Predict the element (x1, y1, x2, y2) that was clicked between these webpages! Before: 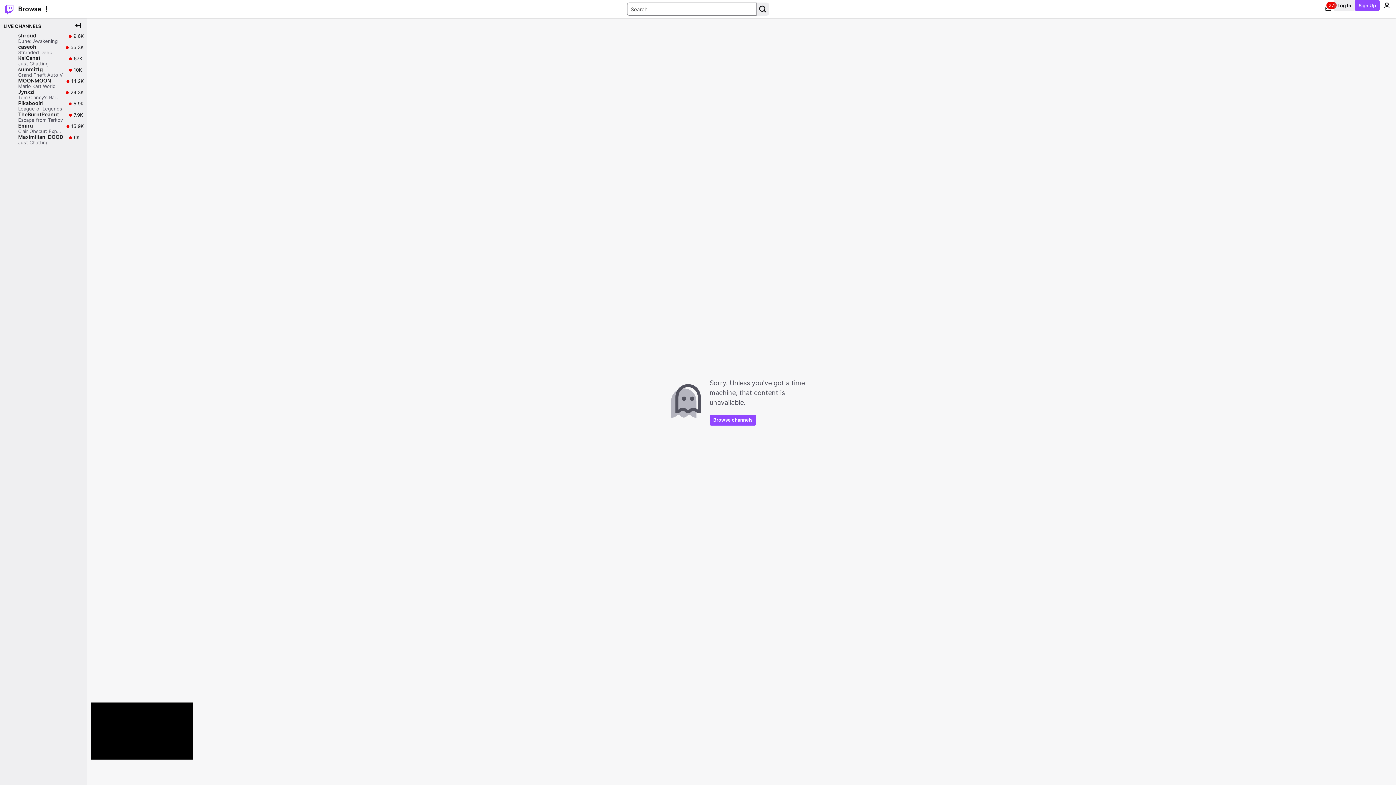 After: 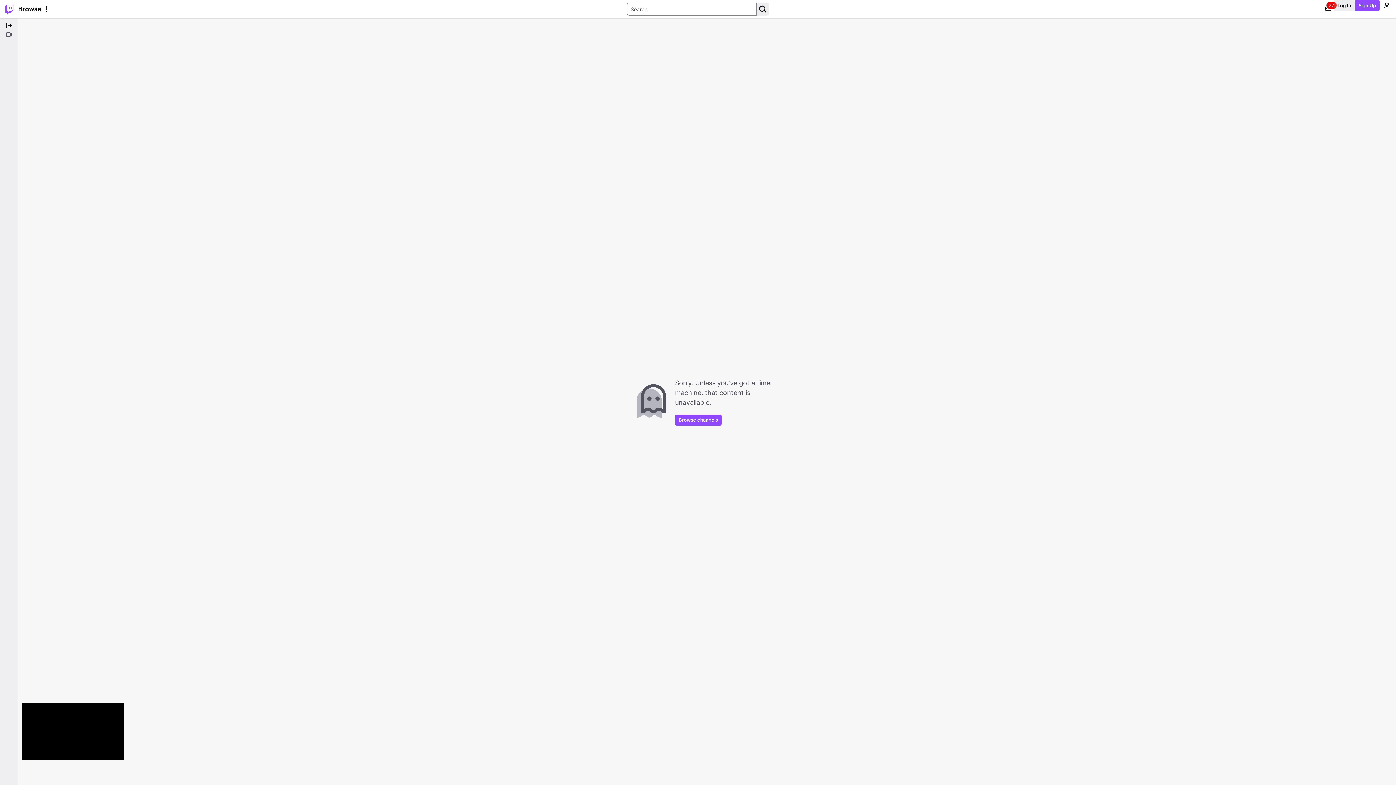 Action: label: Collapse Side Nav bbox: (72, 20, 83, 30)